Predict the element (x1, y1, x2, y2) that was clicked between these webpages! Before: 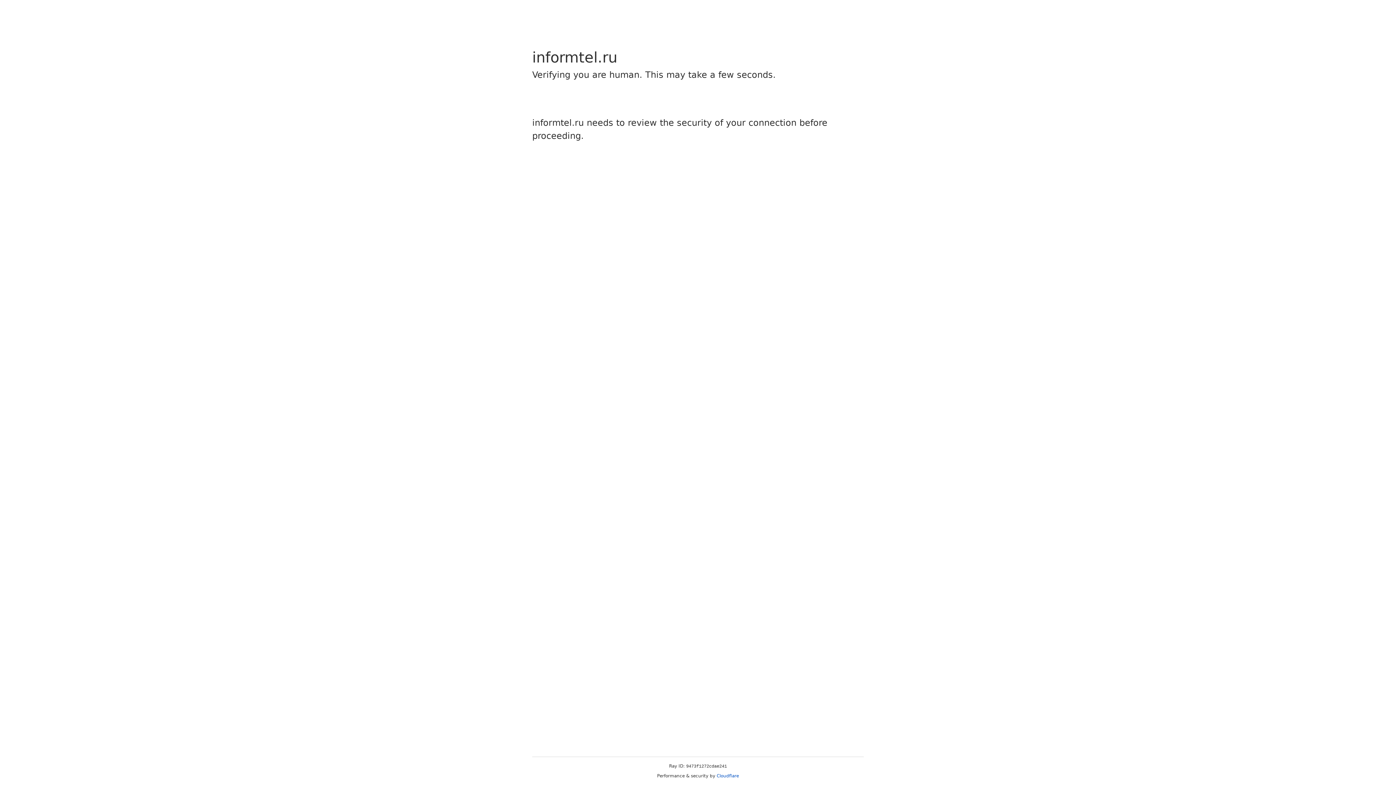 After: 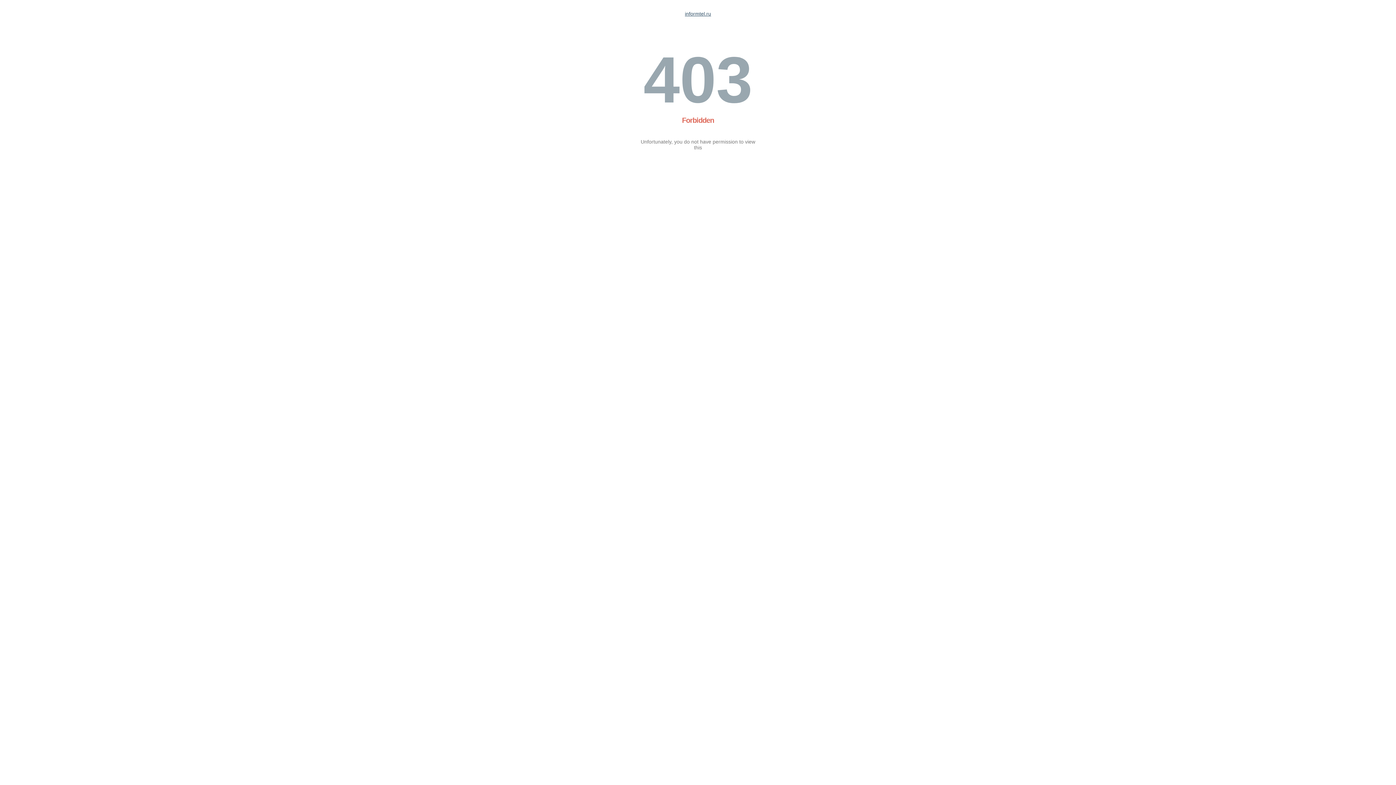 Action: bbox: (716, 773, 739, 778) label: Cloudflare